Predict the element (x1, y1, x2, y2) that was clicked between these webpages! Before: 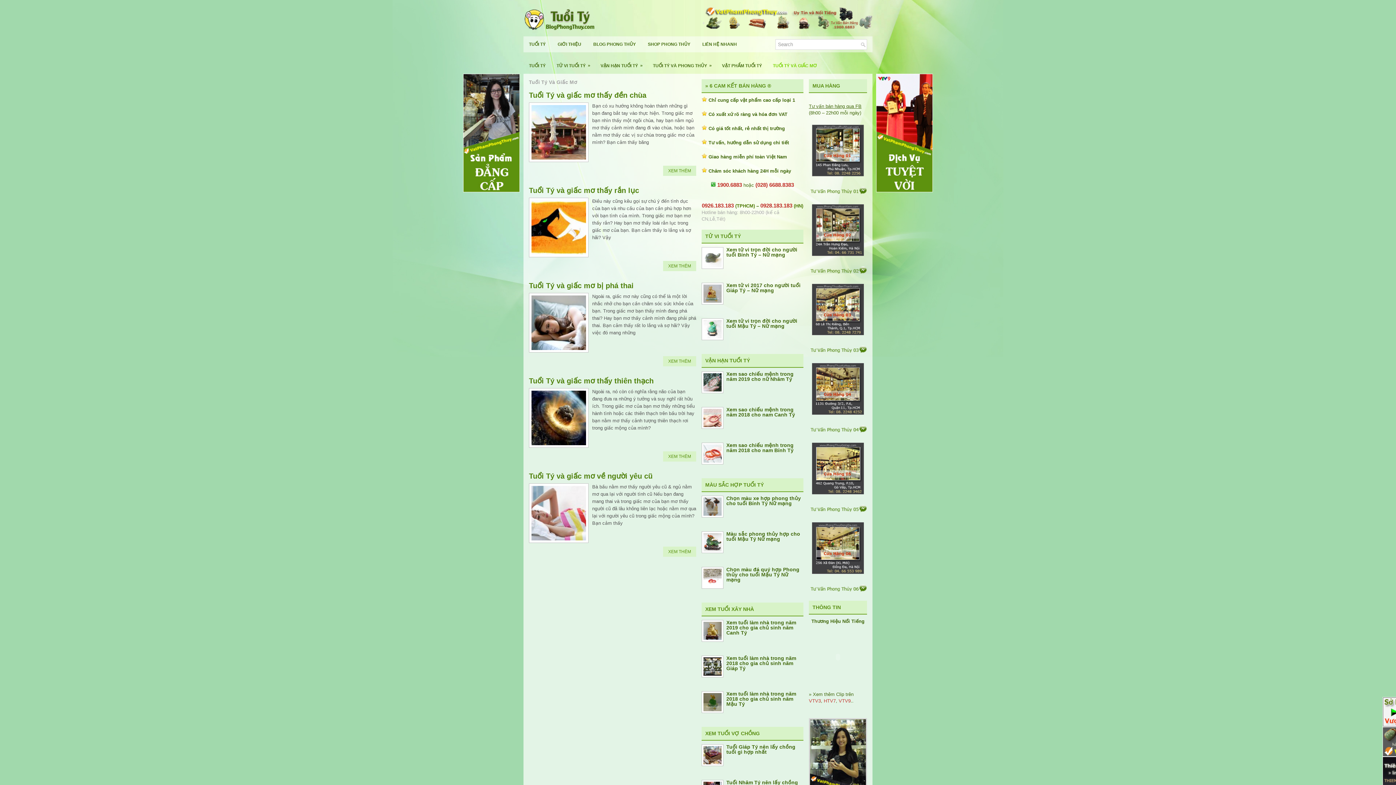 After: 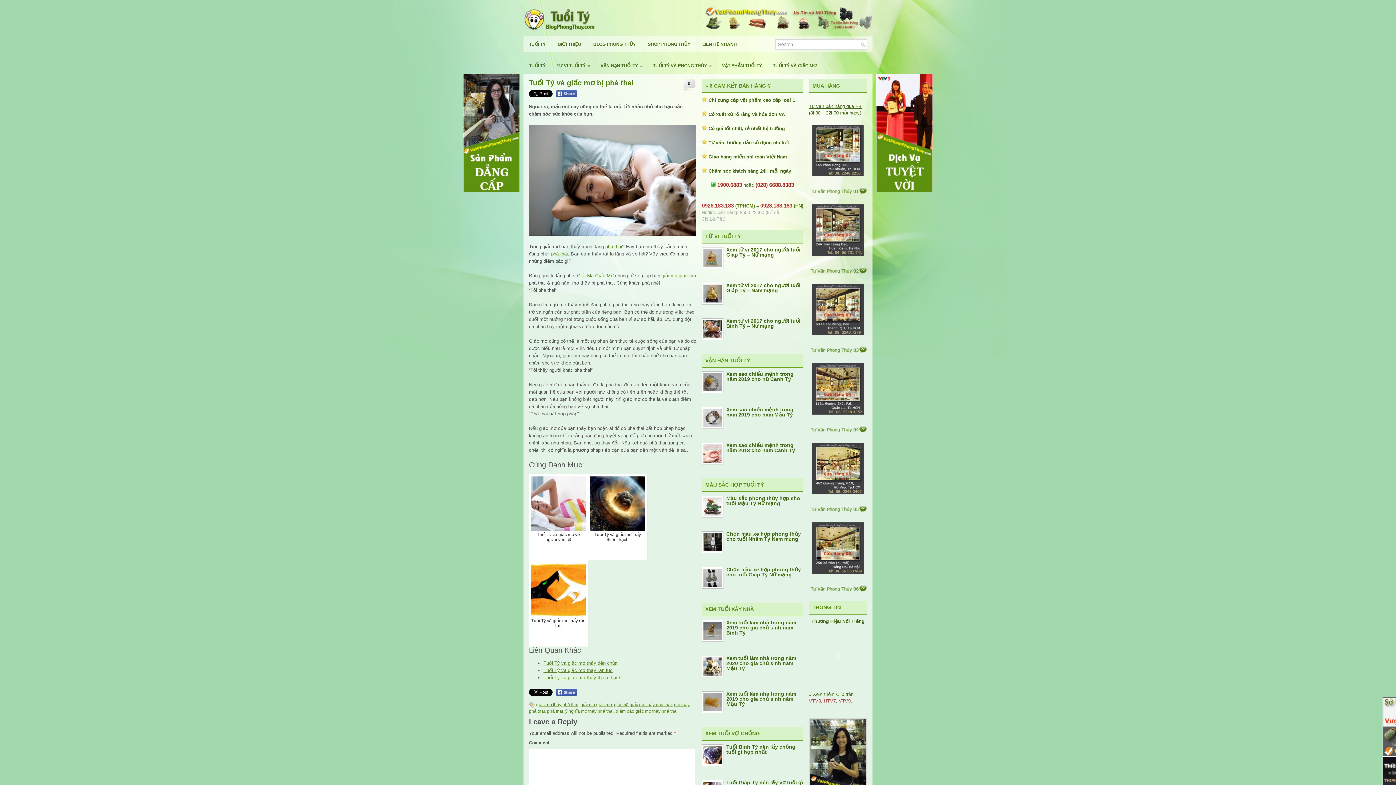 Action: label: XEM THÊM bbox: (663, 356, 696, 366)